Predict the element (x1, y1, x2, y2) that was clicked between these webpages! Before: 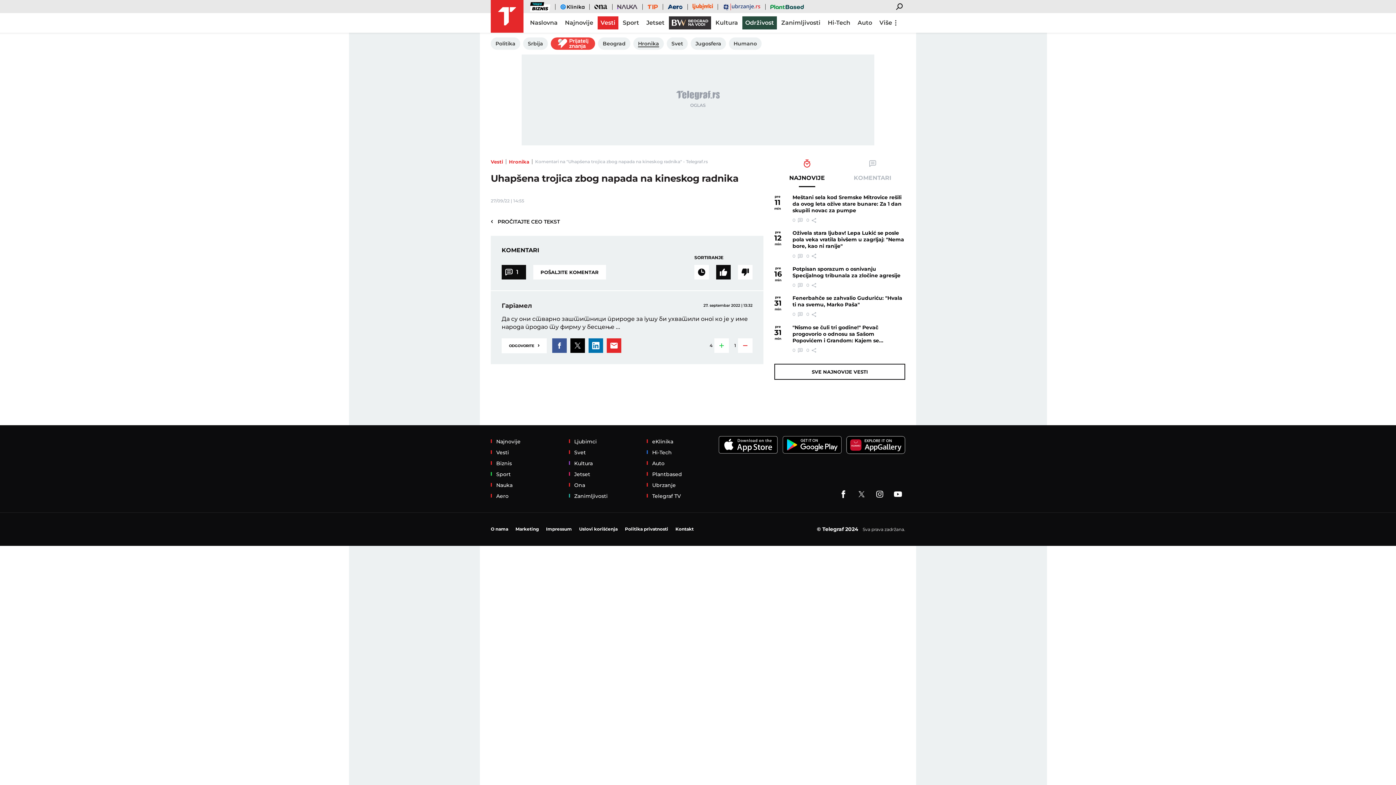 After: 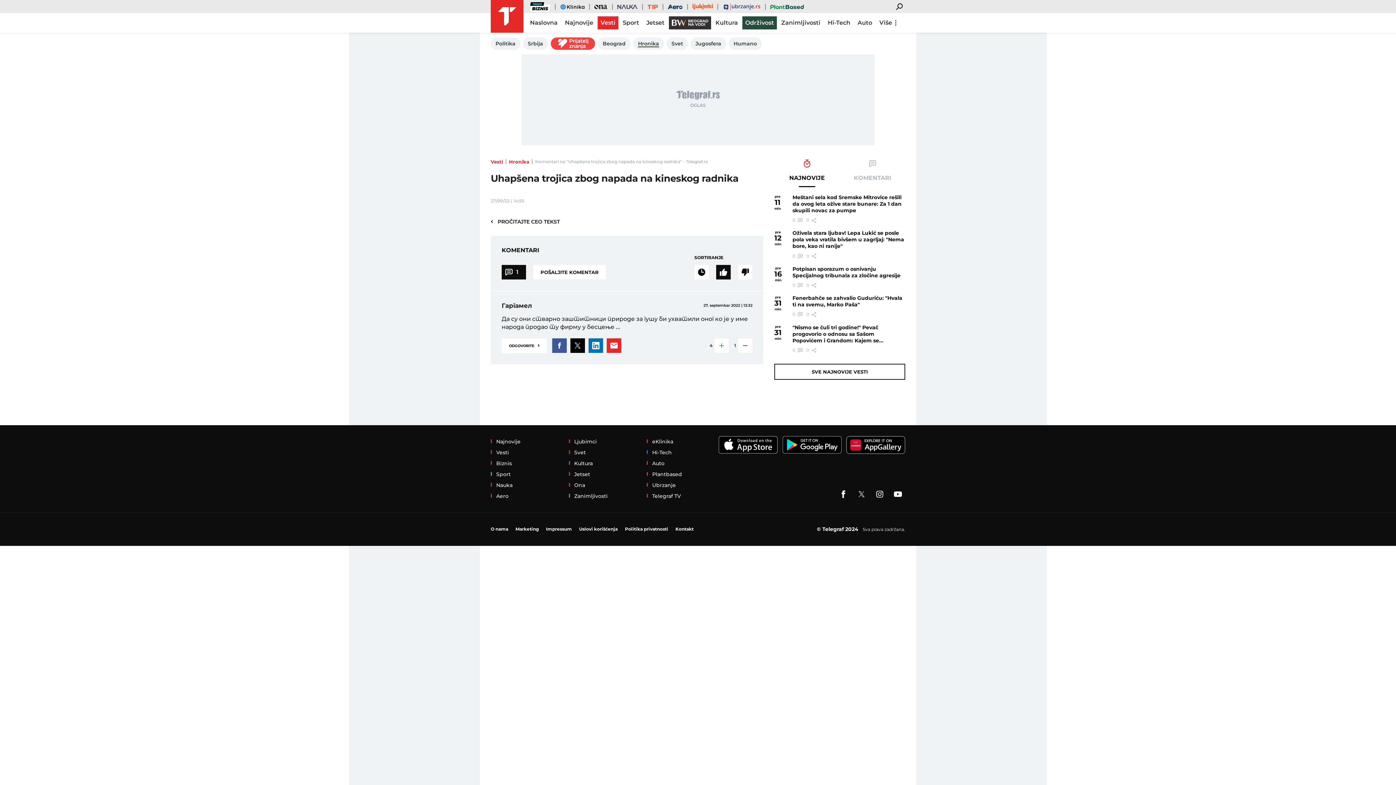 Action: bbox: (854, 487, 869, 501)